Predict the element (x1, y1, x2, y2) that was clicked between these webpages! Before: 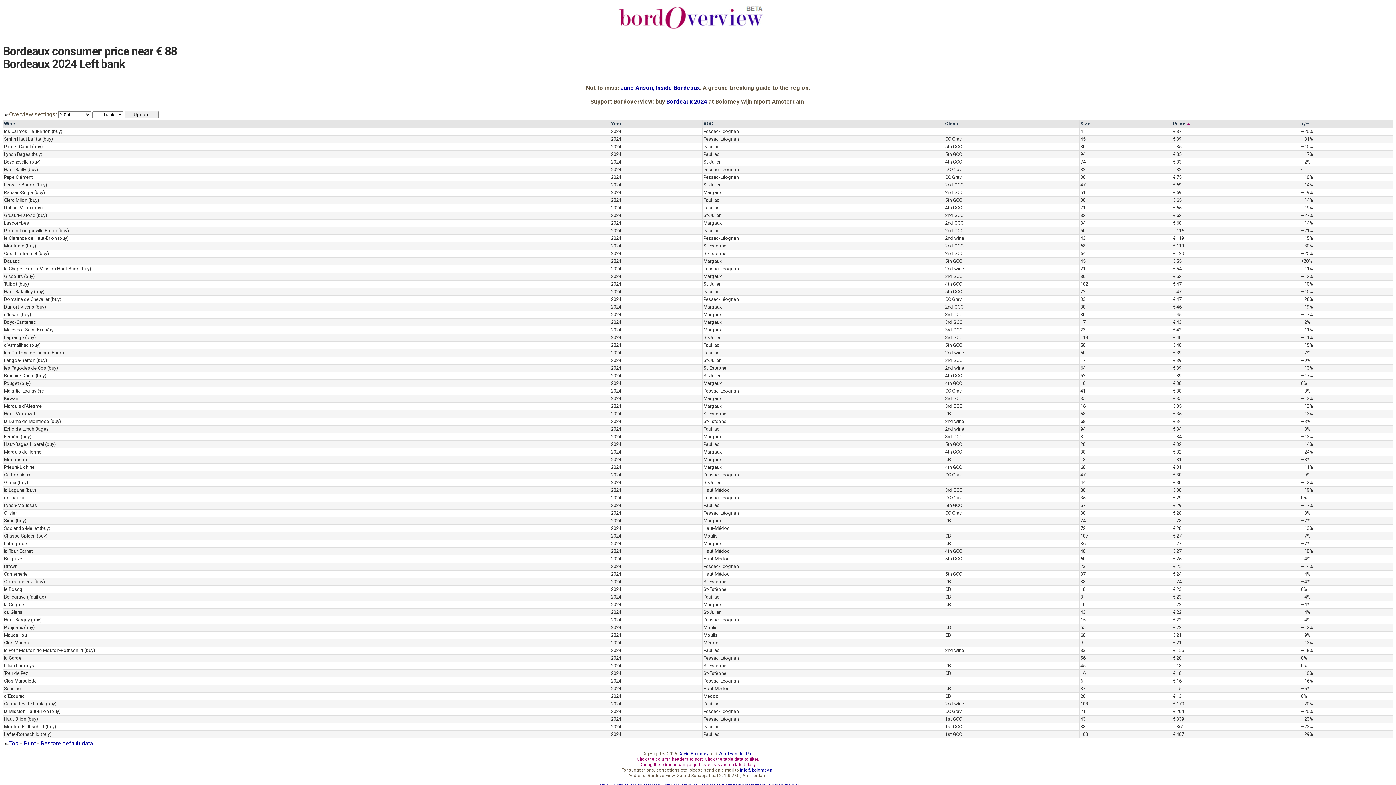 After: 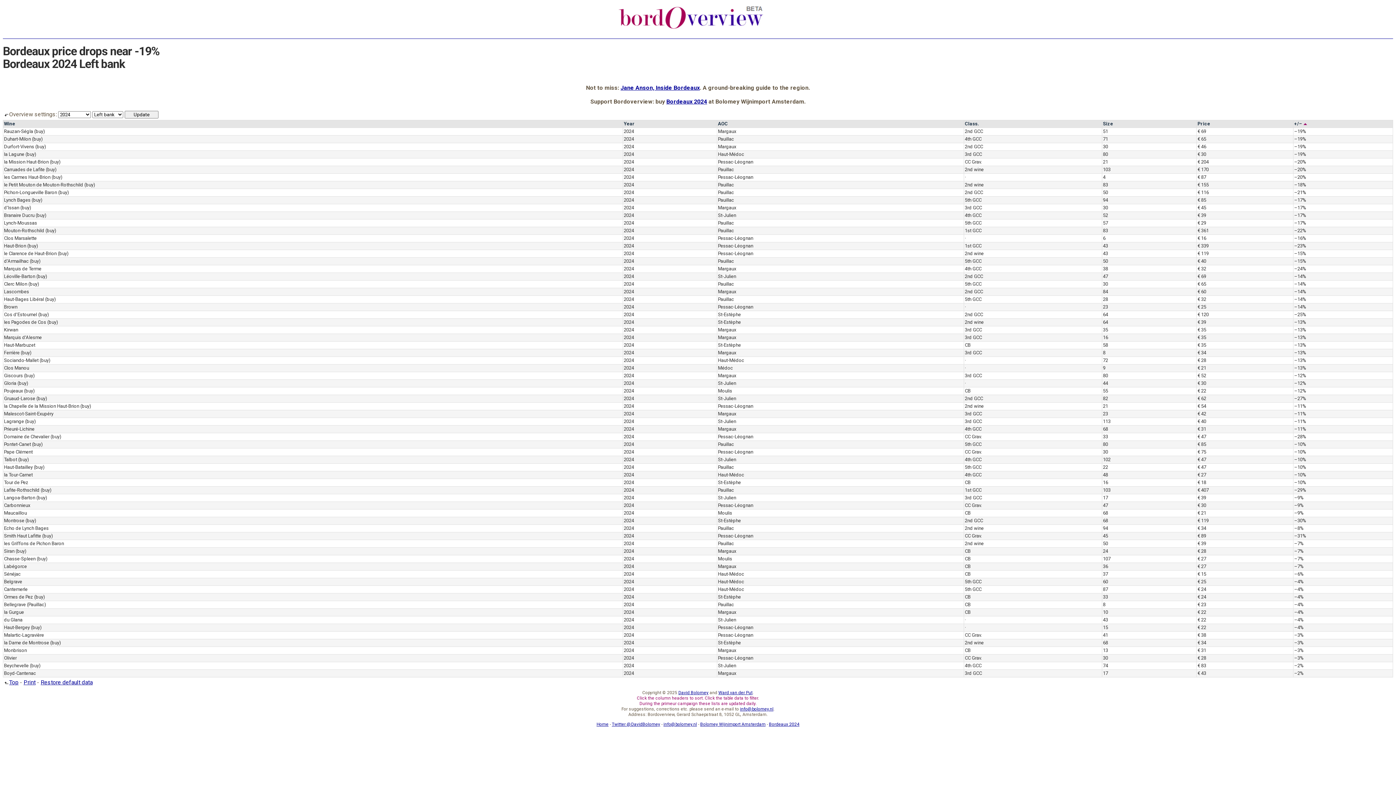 Action: bbox: (1301, 189, 1392, 195) label: –19%